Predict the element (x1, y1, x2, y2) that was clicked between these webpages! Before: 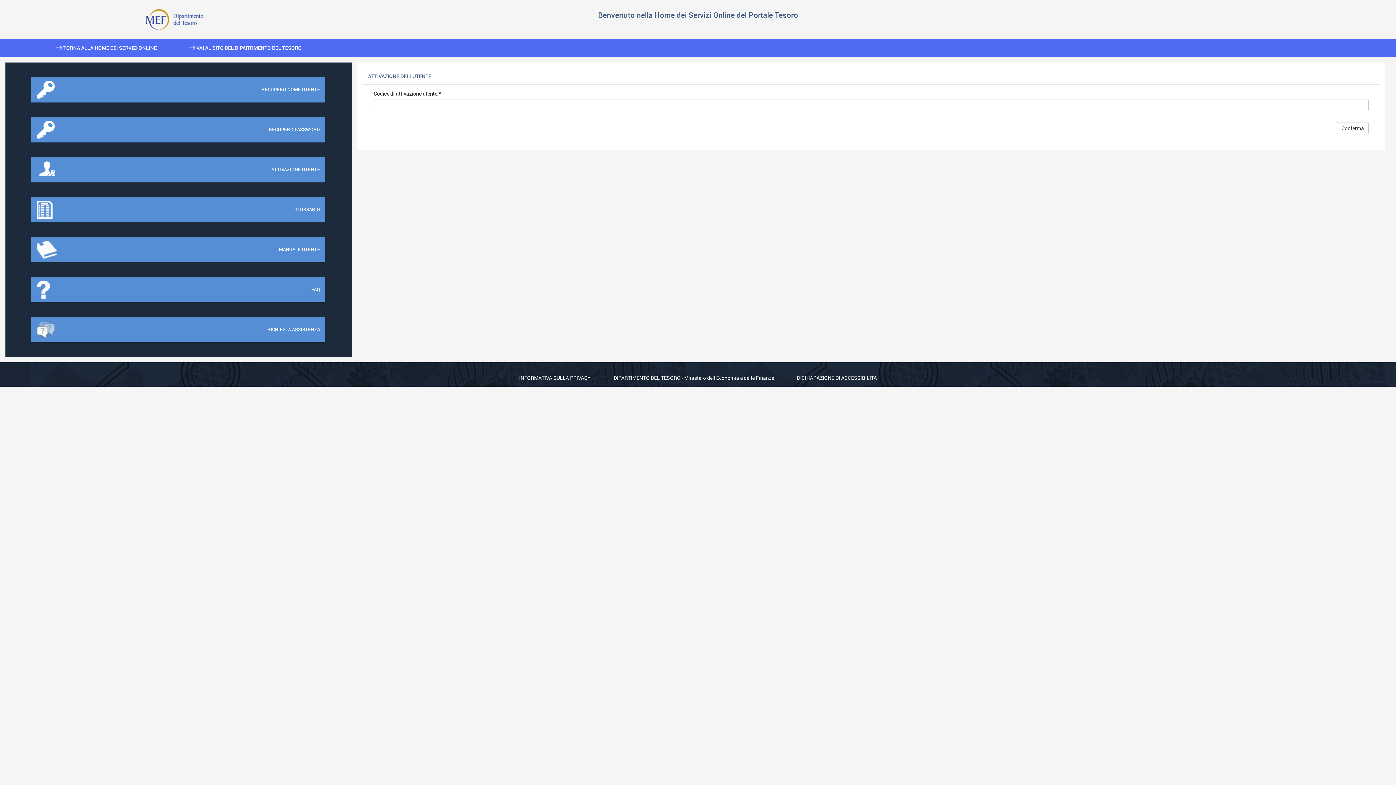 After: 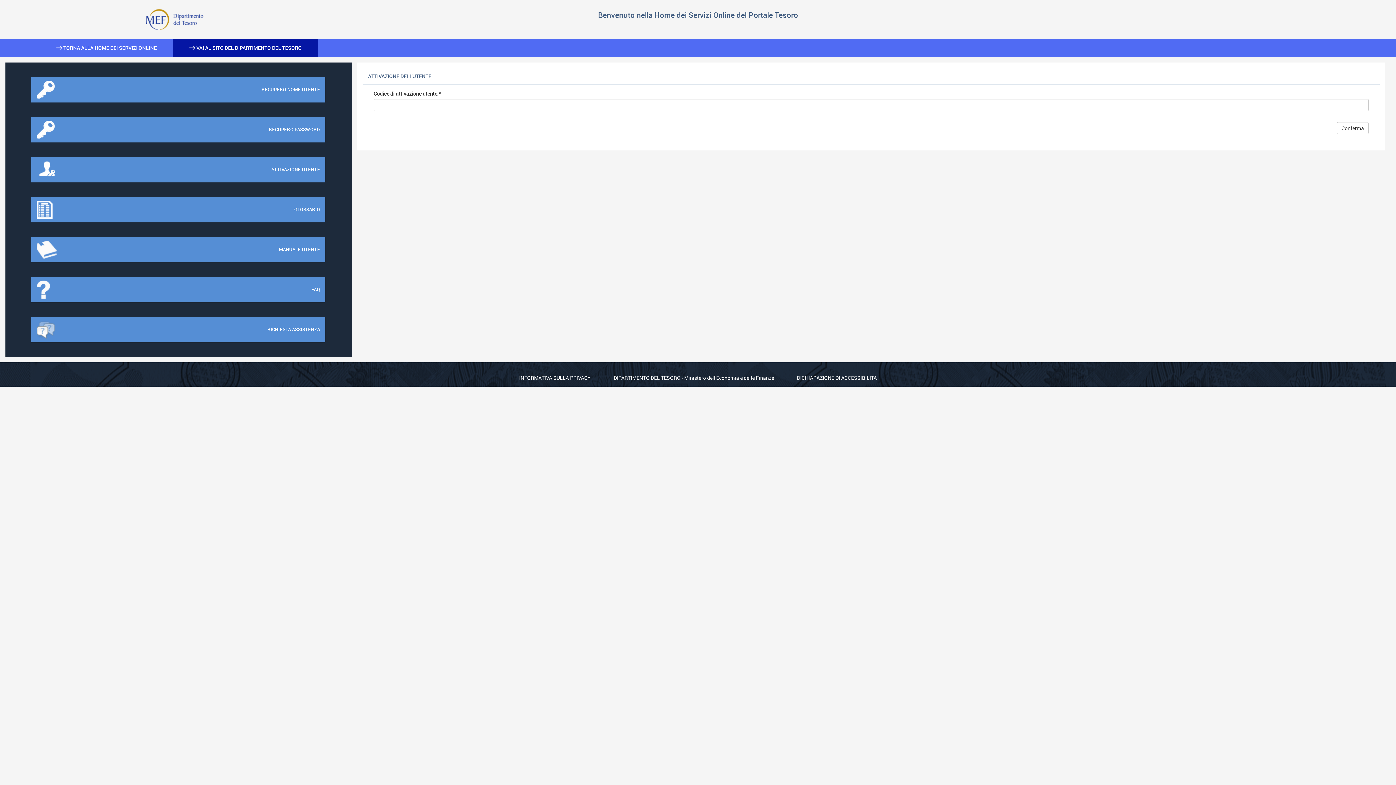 Action: label:  VAI AL SITO DEL DIPARTIMENTO DEL TESORO bbox: (173, 38, 318, 57)